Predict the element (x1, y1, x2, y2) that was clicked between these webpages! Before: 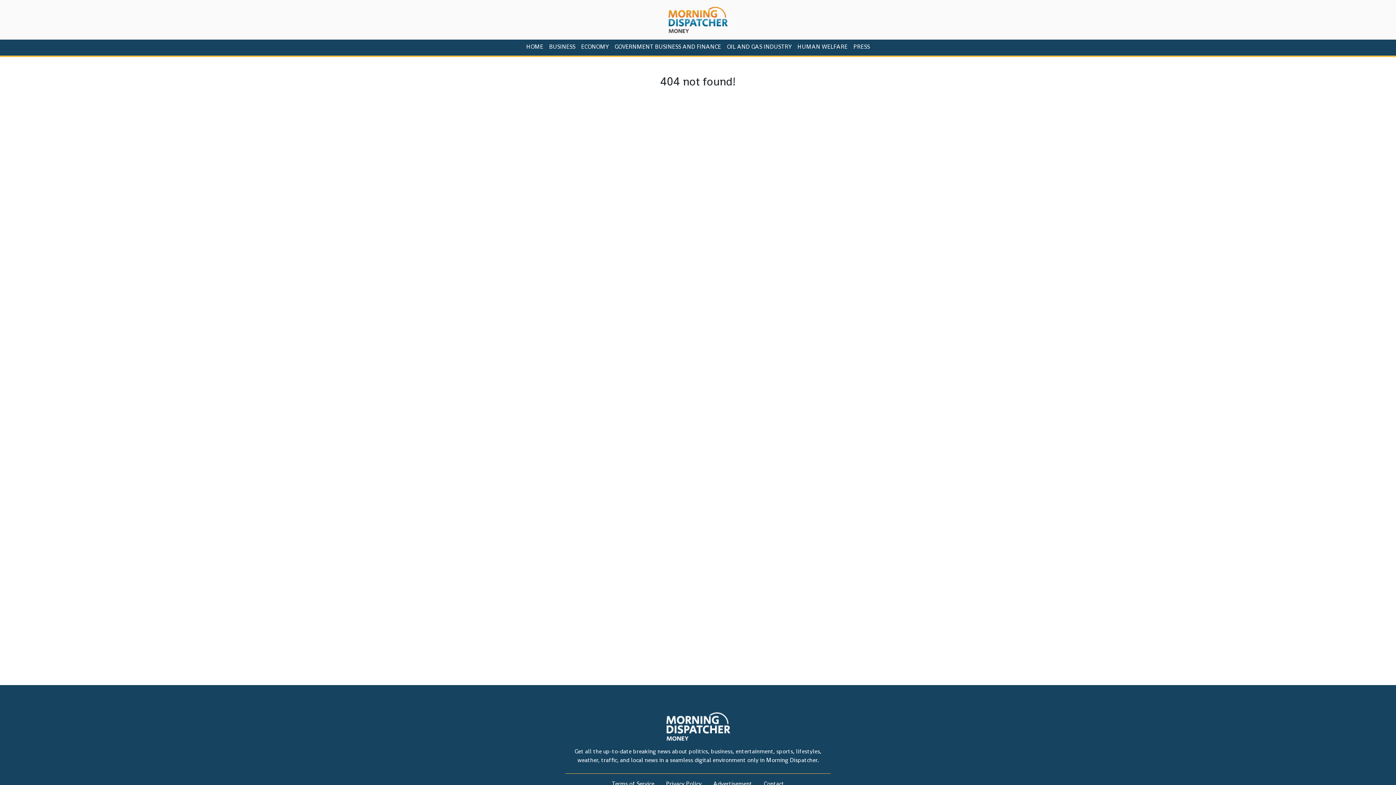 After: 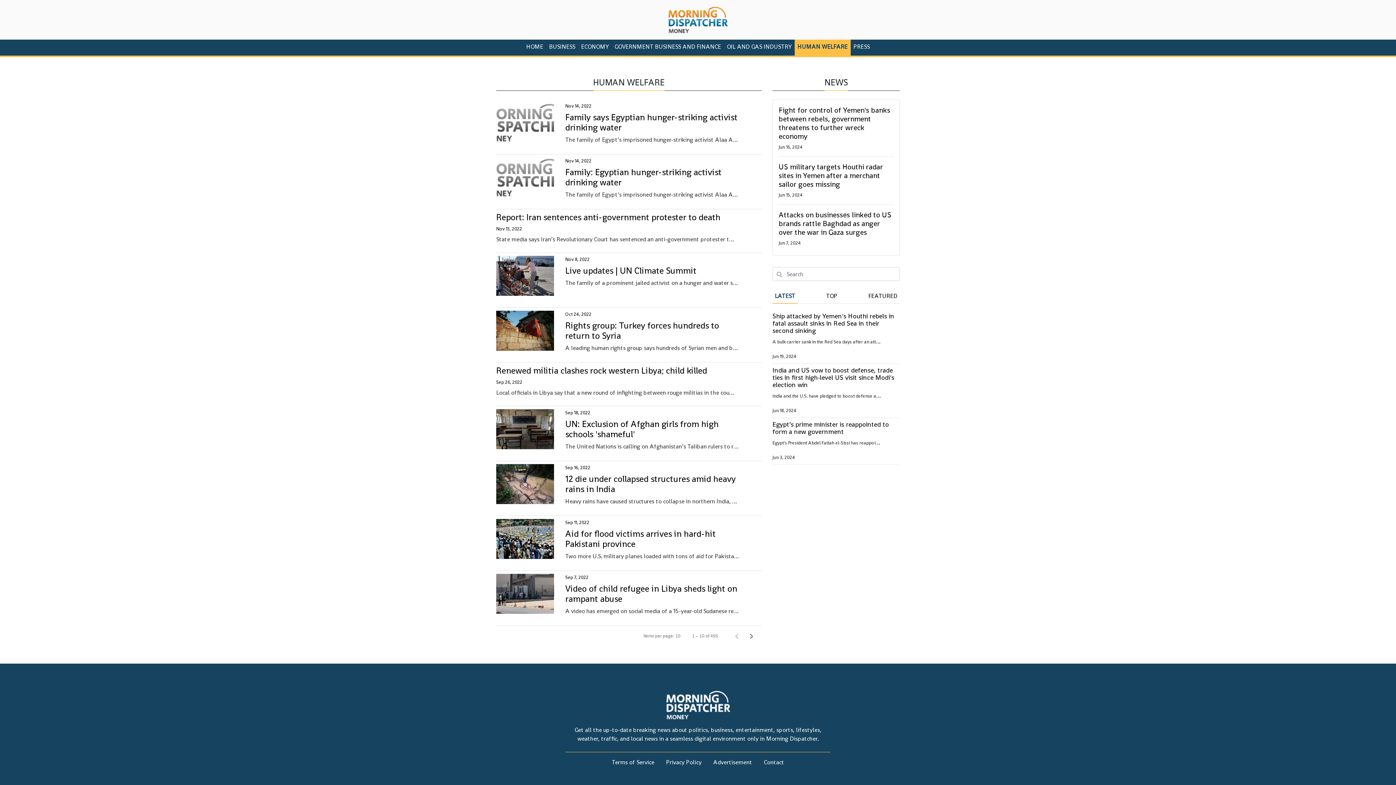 Action: label: HUMAN WELFARE bbox: (794, 39, 850, 55)